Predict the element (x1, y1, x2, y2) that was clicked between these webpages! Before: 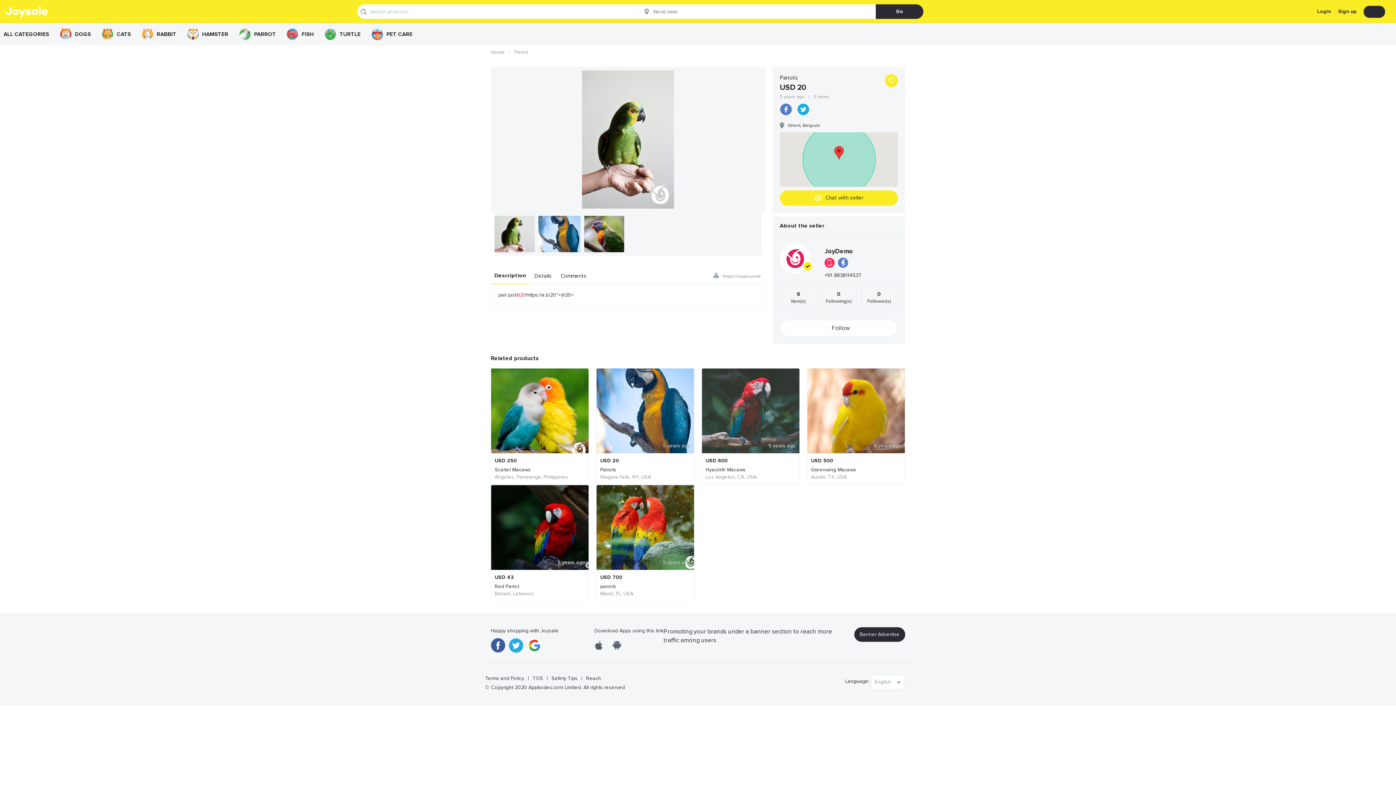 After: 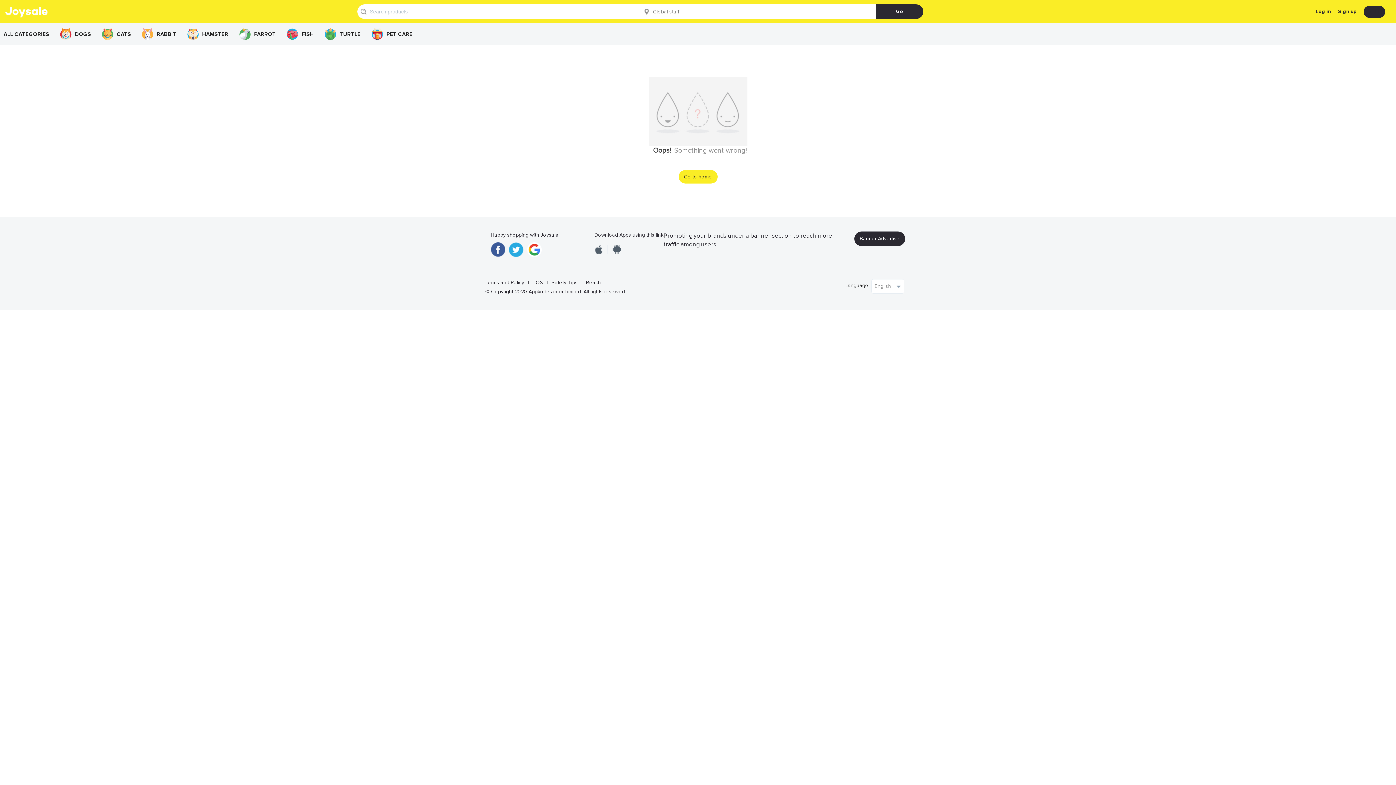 Action: label: @20 bbox: (516, 292, 526, 298)